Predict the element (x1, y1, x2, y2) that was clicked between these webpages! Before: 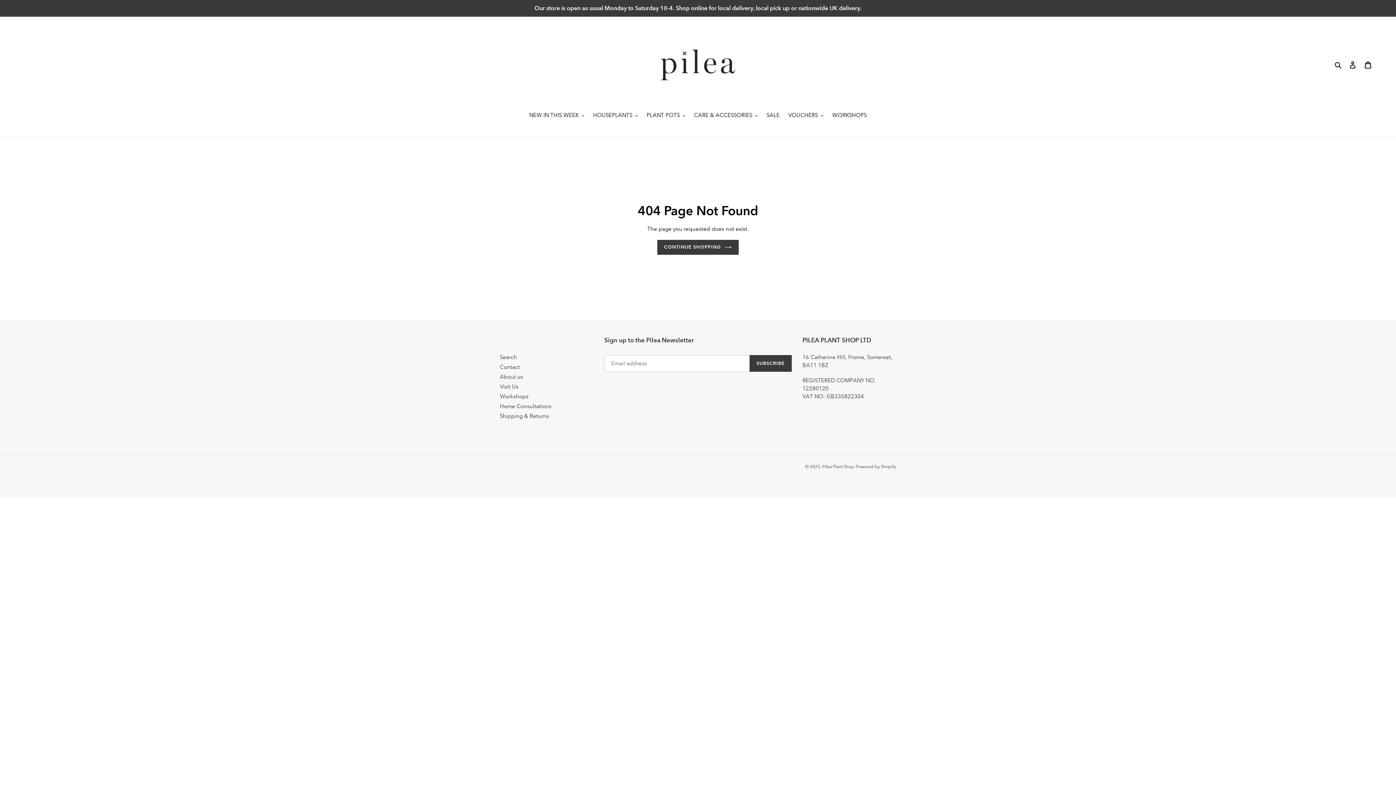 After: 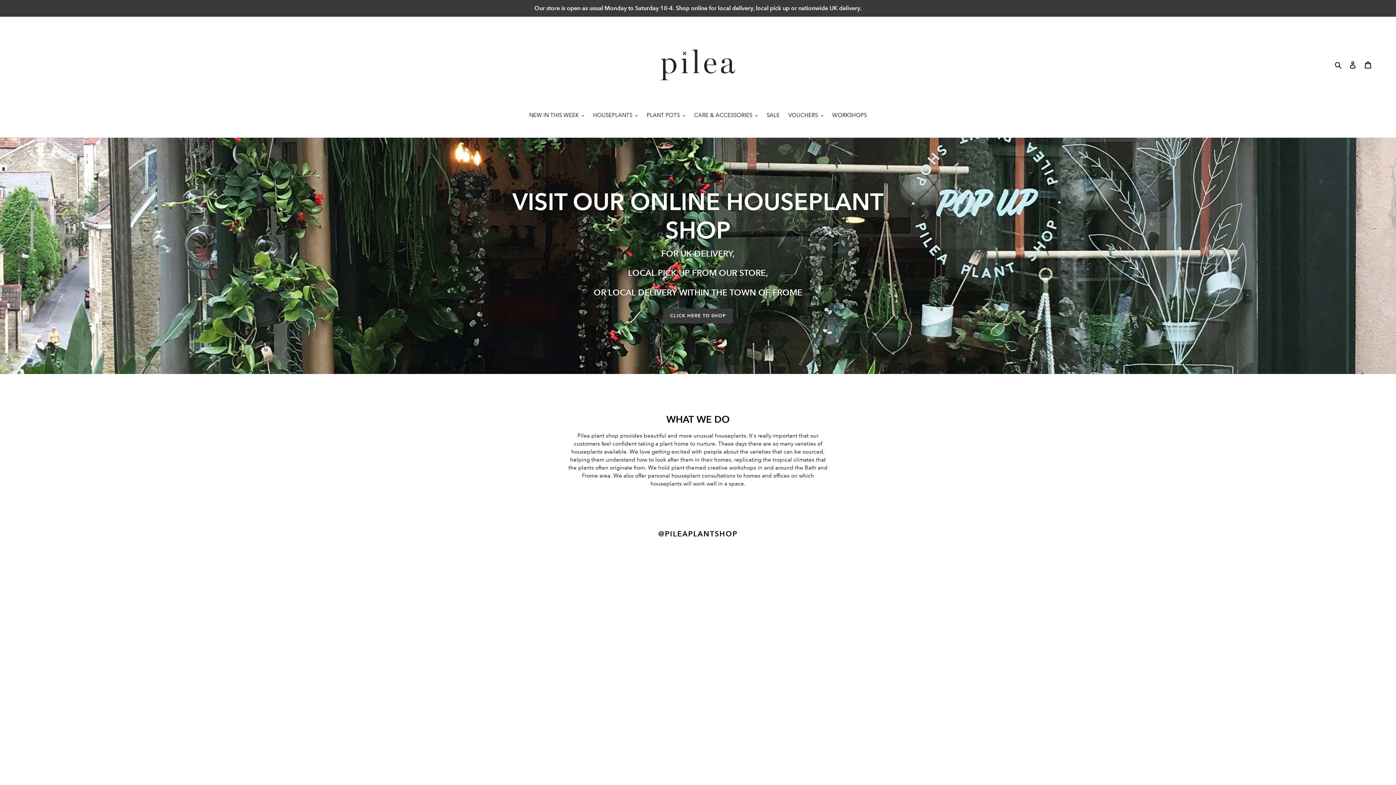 Action: label: Pilea Plant Shop bbox: (822, 464, 854, 469)